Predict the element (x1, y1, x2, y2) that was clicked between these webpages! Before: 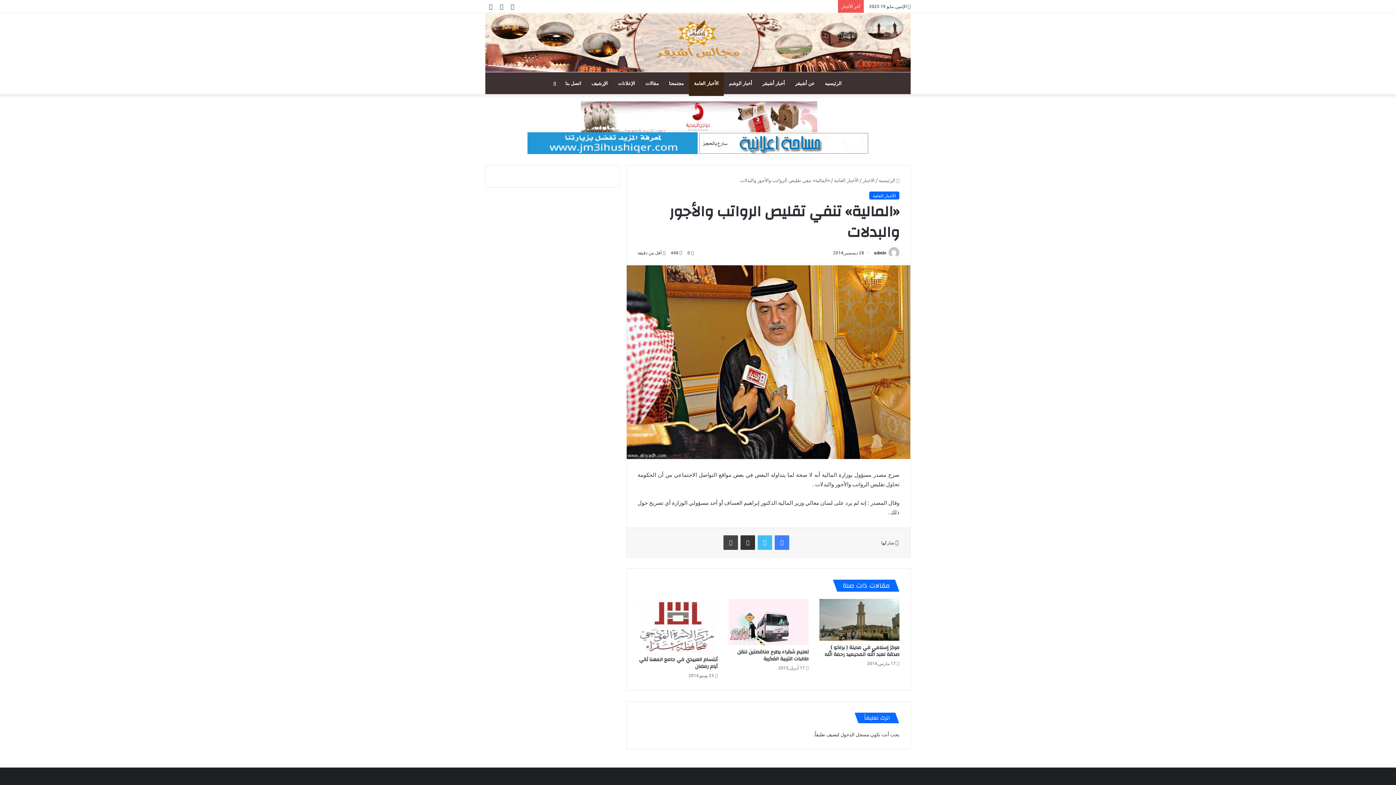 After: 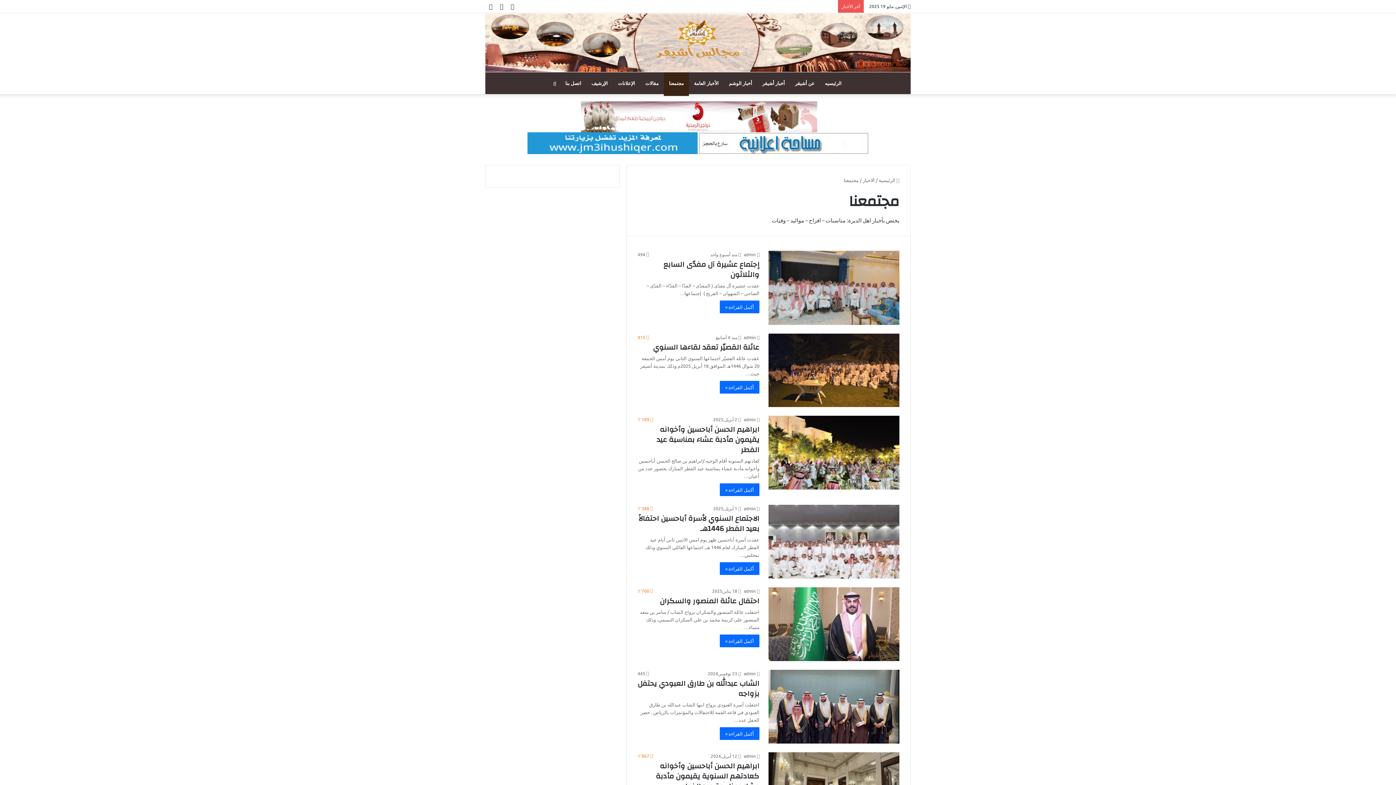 Action: bbox: (664, 72, 689, 94) label: مجتمعنا